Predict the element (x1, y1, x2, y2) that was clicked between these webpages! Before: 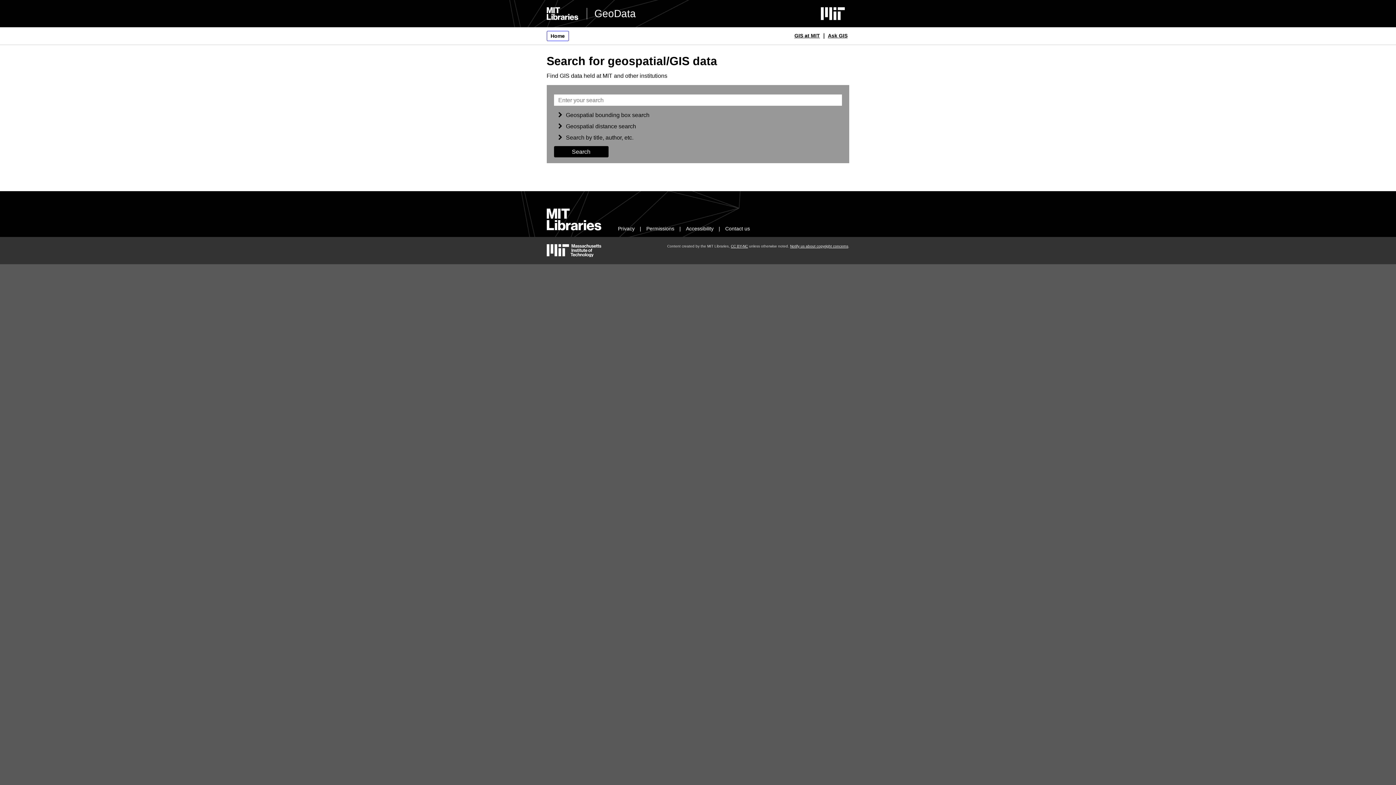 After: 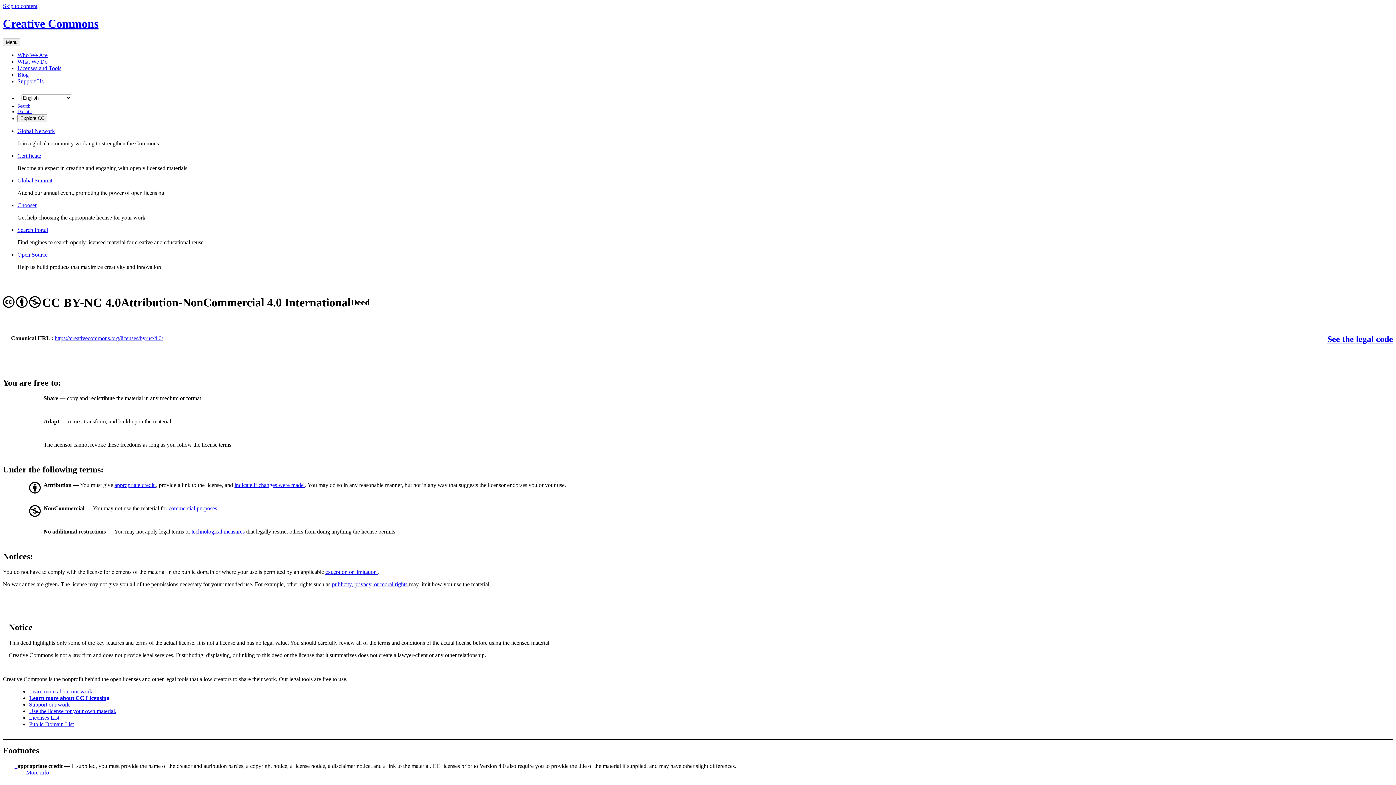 Action: label: CC BY-NC bbox: (731, 244, 748, 248)